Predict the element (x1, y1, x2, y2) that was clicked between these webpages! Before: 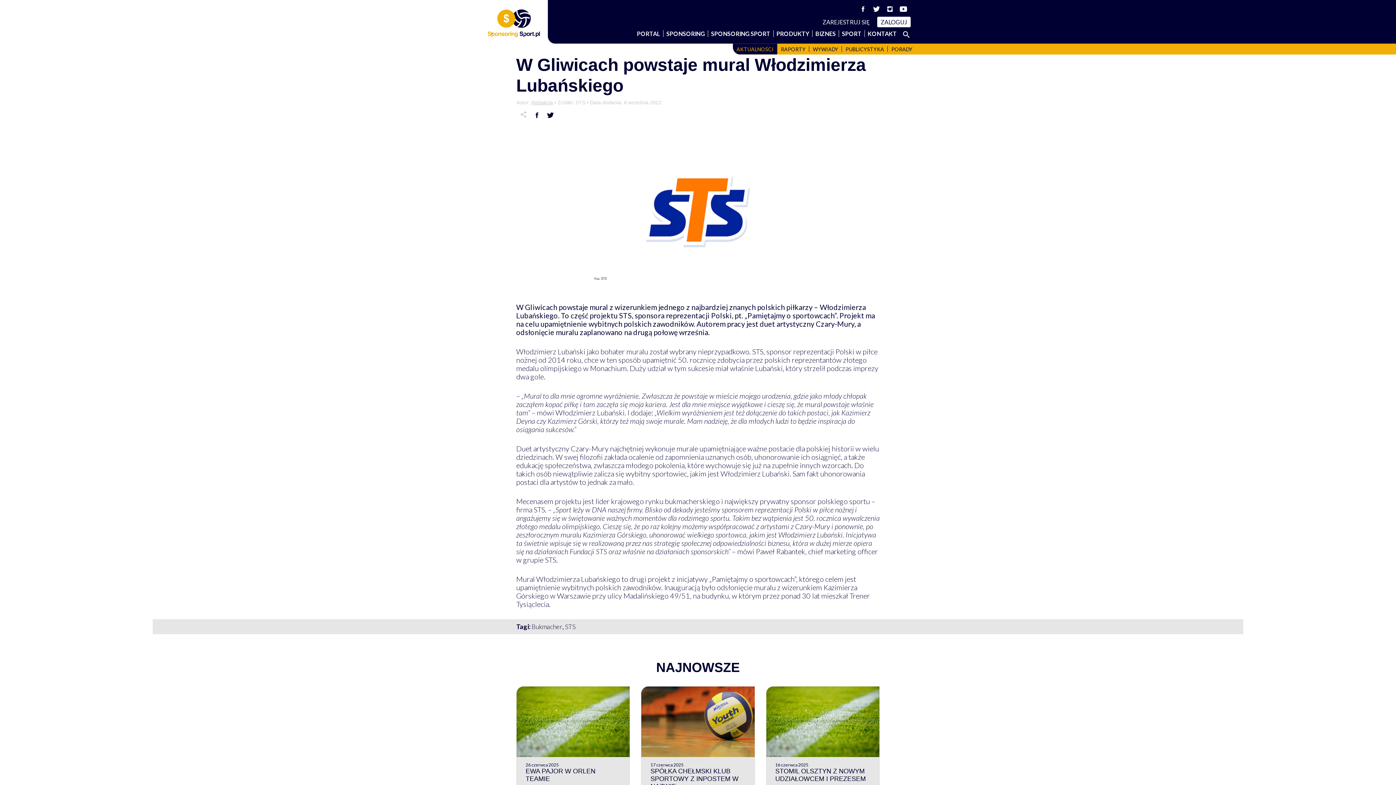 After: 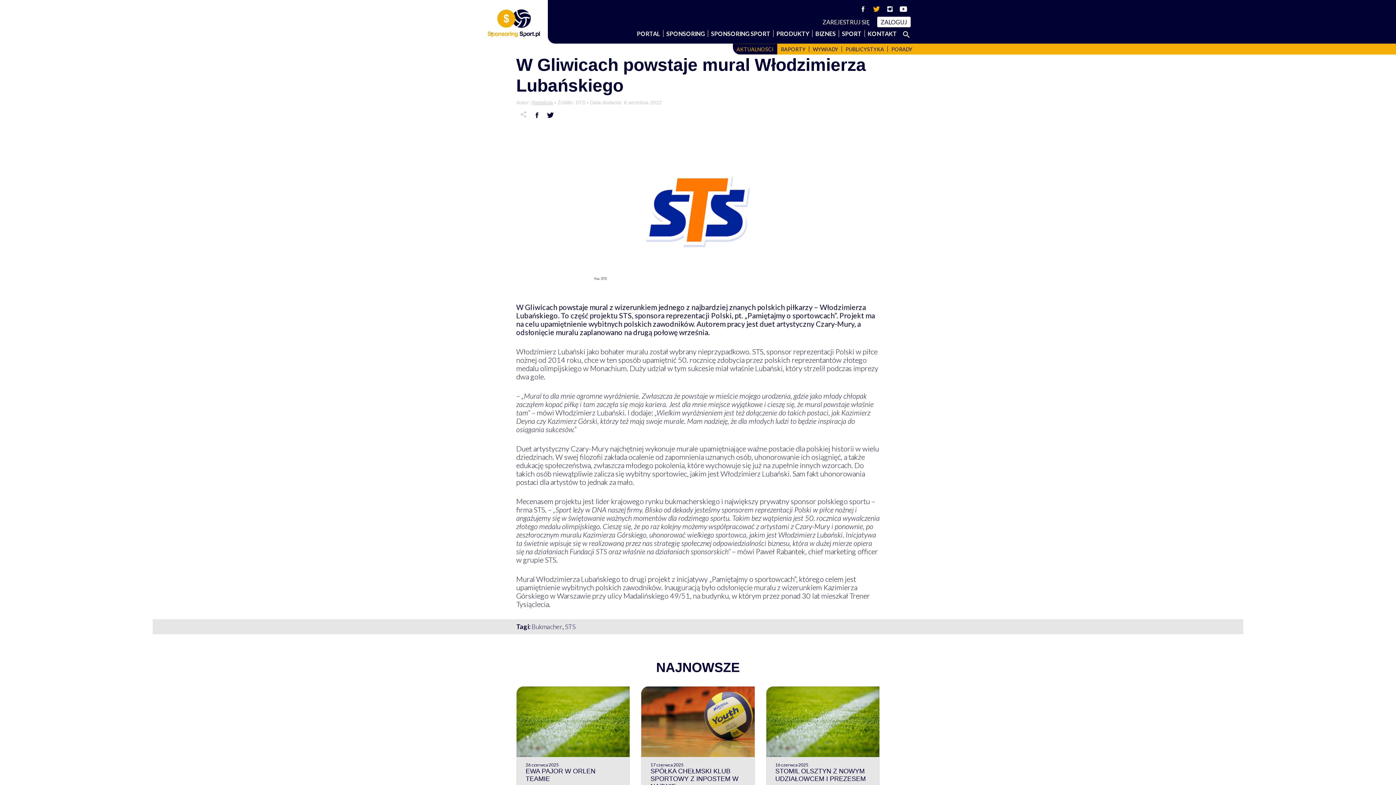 Action: bbox: (873, 5, 880, 12)